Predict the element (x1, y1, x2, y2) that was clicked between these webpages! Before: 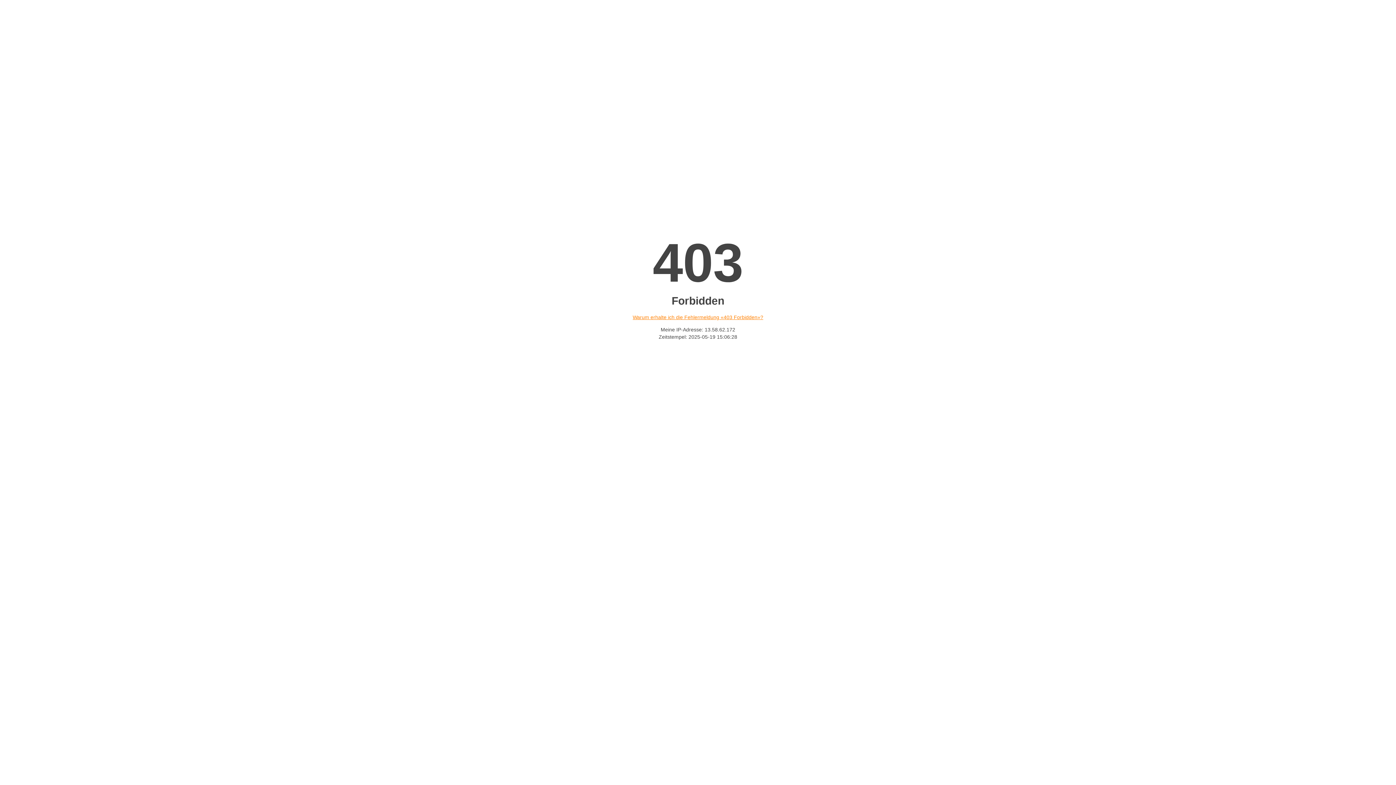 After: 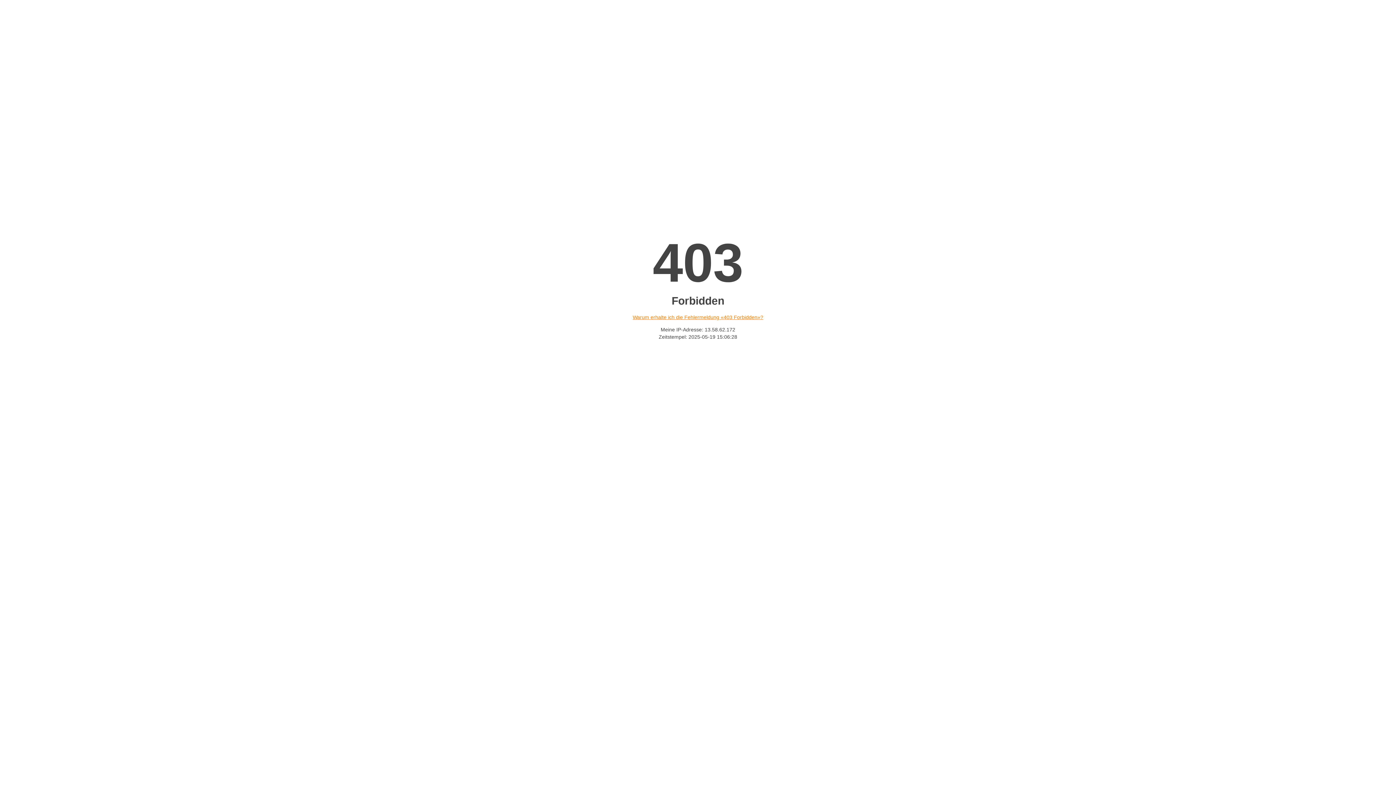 Action: label: Warum erhalte ich die Fehlermeldung «403 Forbidden»? bbox: (632, 314, 763, 320)